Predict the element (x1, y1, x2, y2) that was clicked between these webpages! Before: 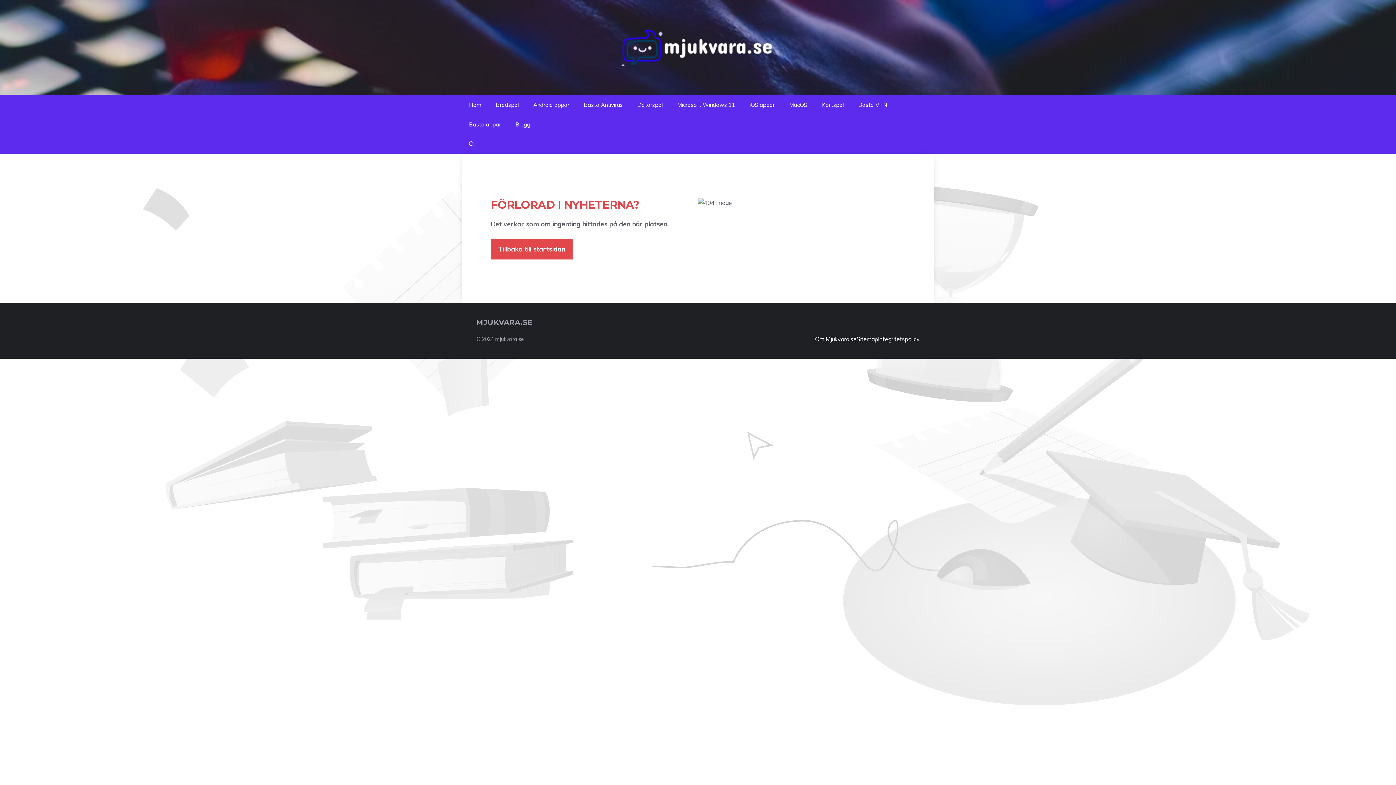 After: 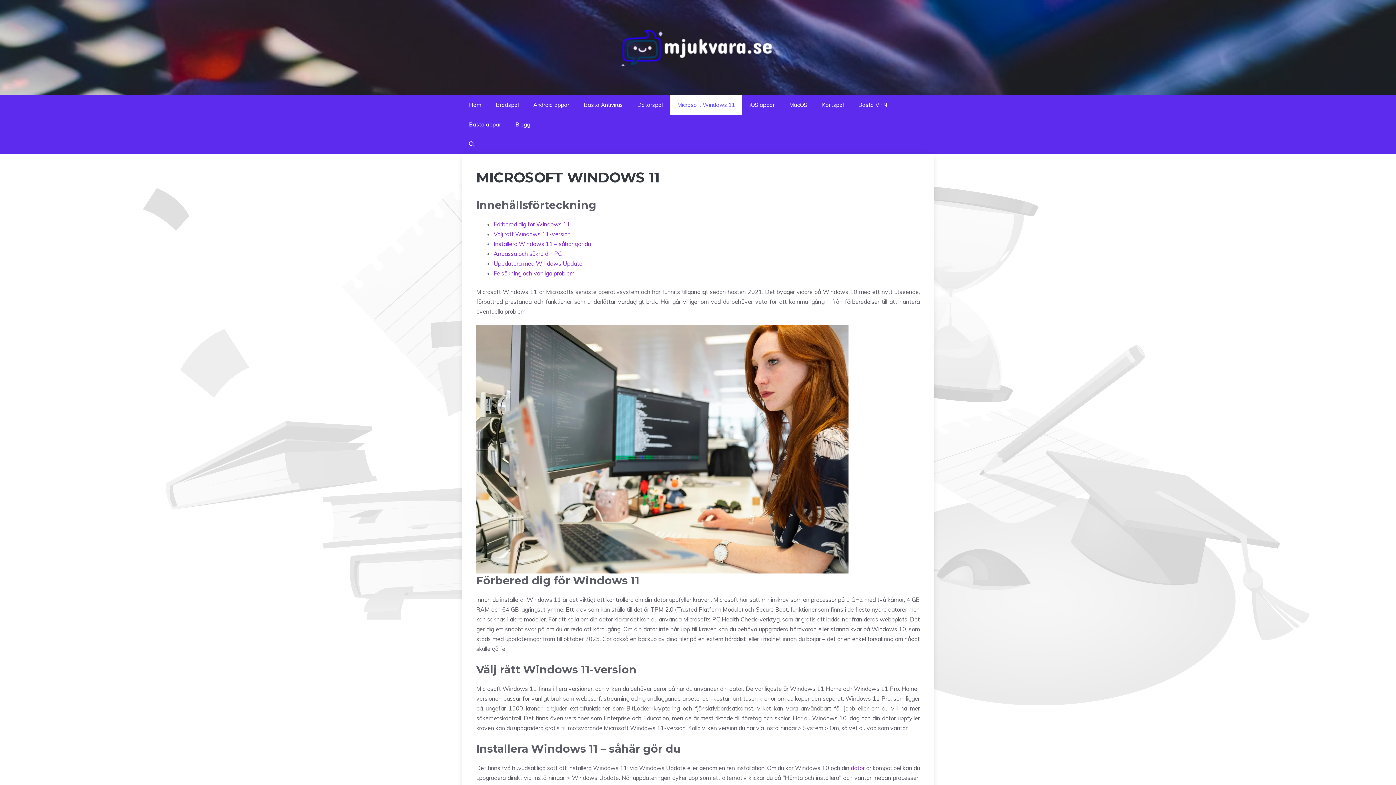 Action: bbox: (670, 95, 742, 114) label: Microsoft Windows 11